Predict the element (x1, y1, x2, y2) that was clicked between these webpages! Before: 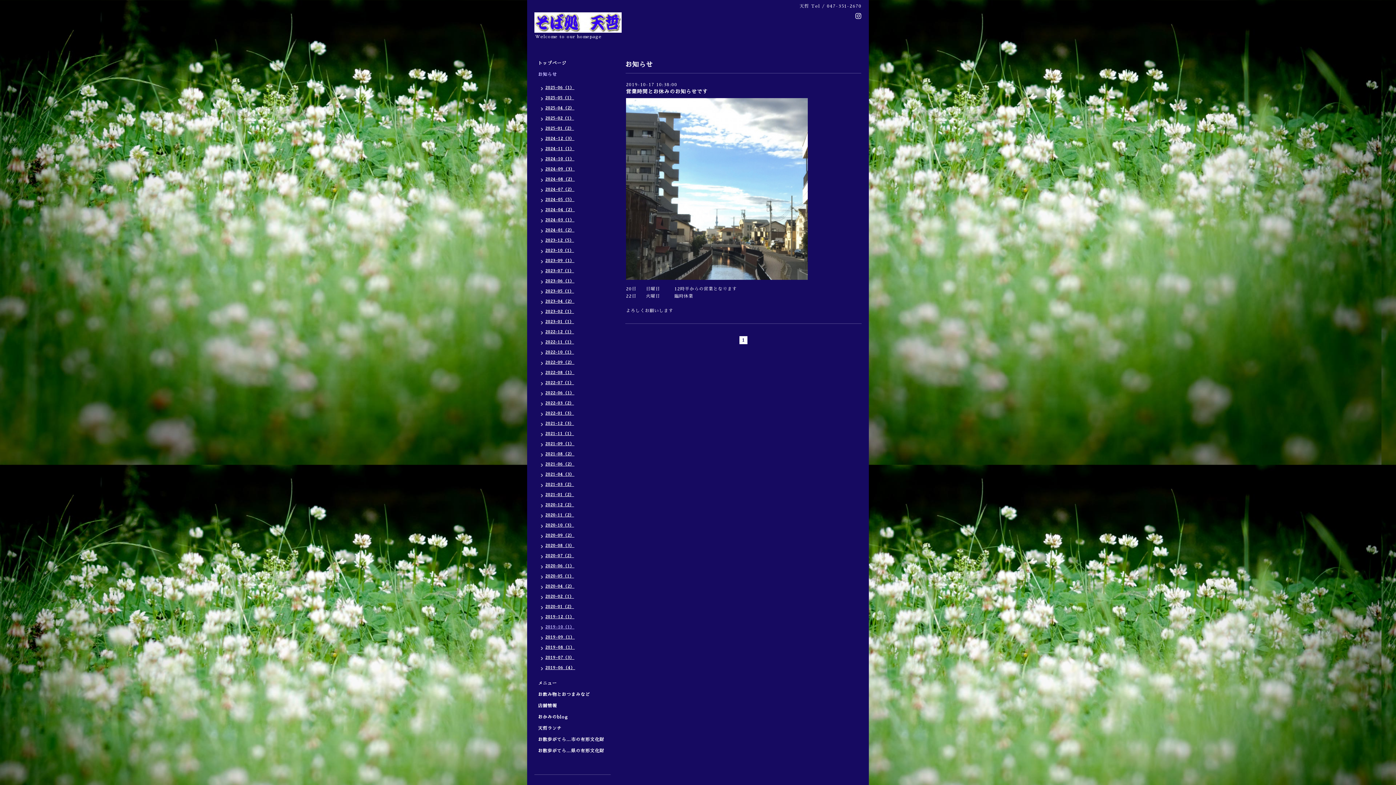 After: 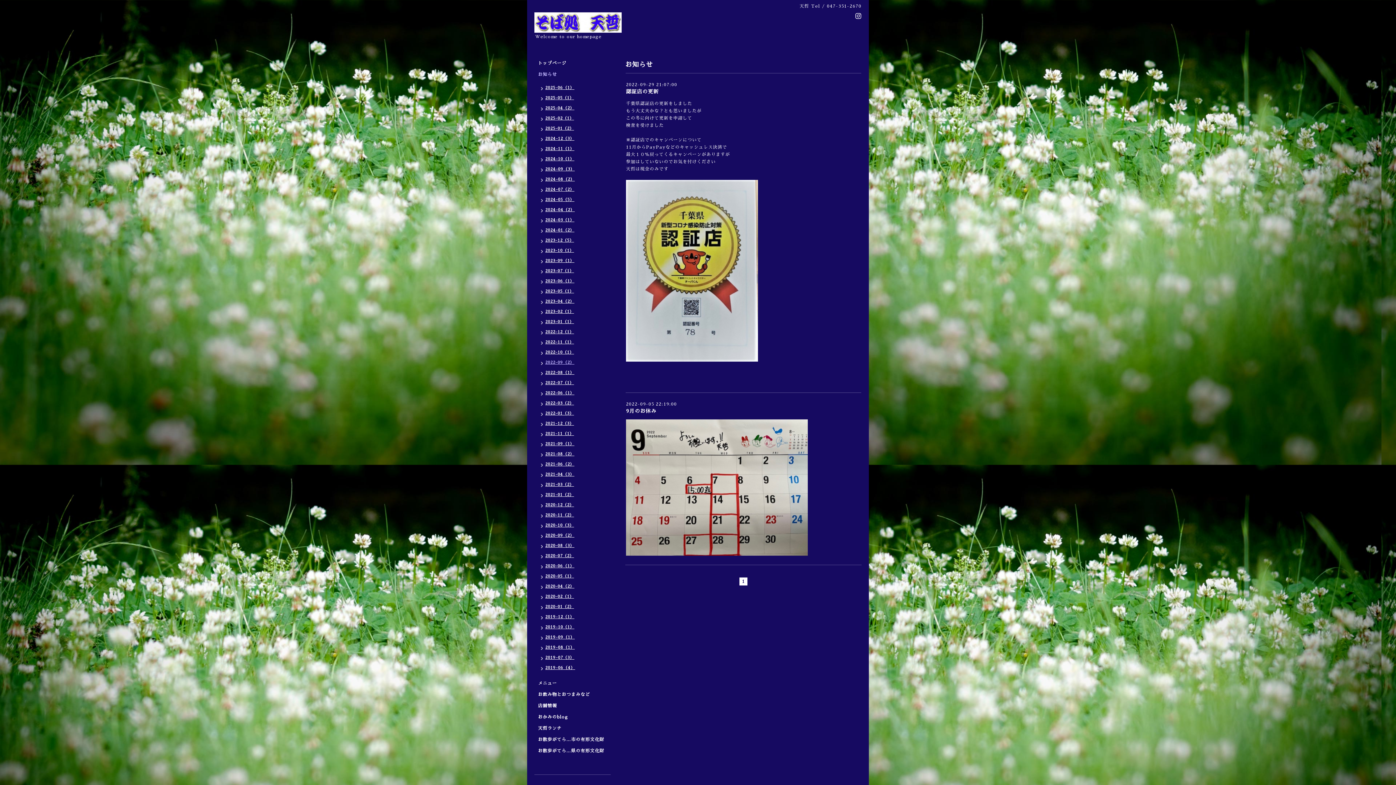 Action: bbox: (534, 358, 578, 368) label: 2022-09（2）